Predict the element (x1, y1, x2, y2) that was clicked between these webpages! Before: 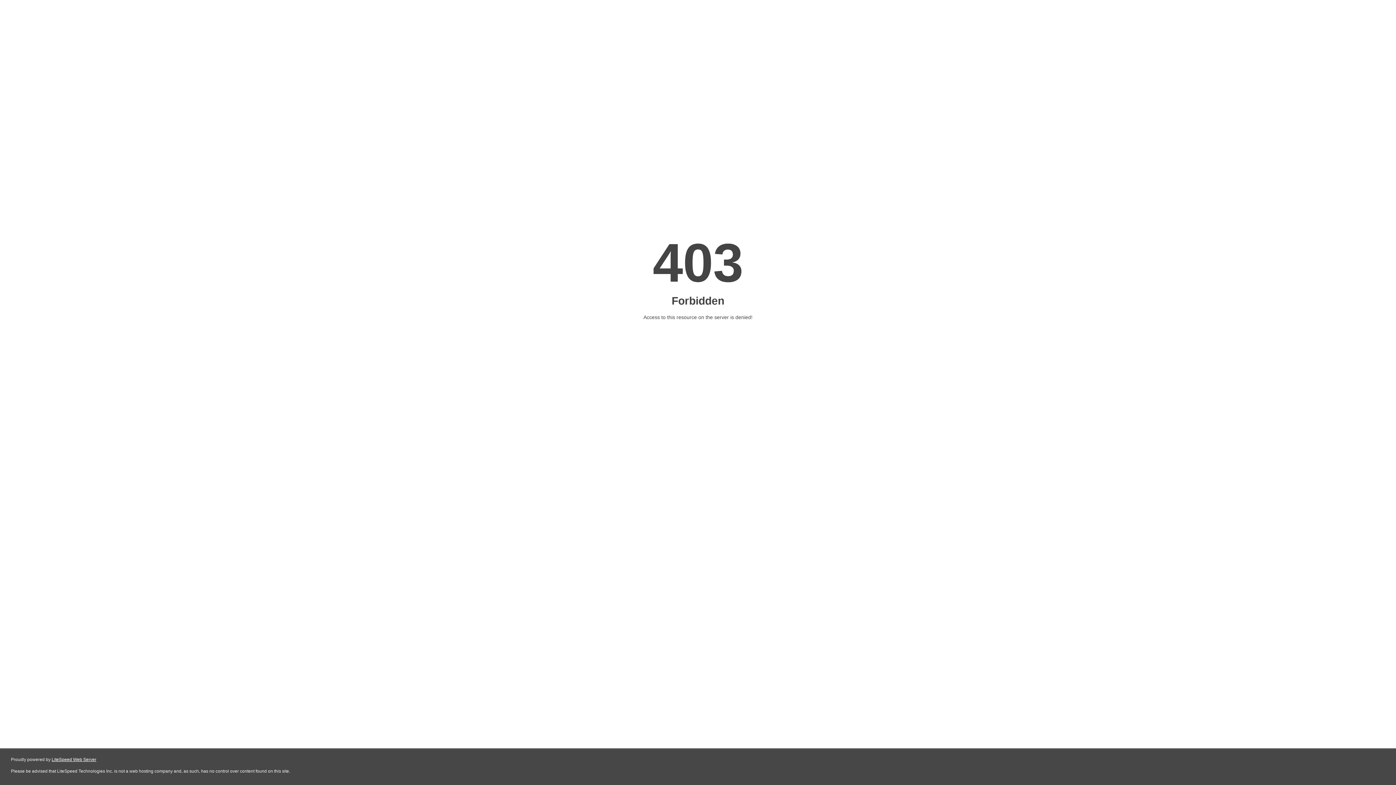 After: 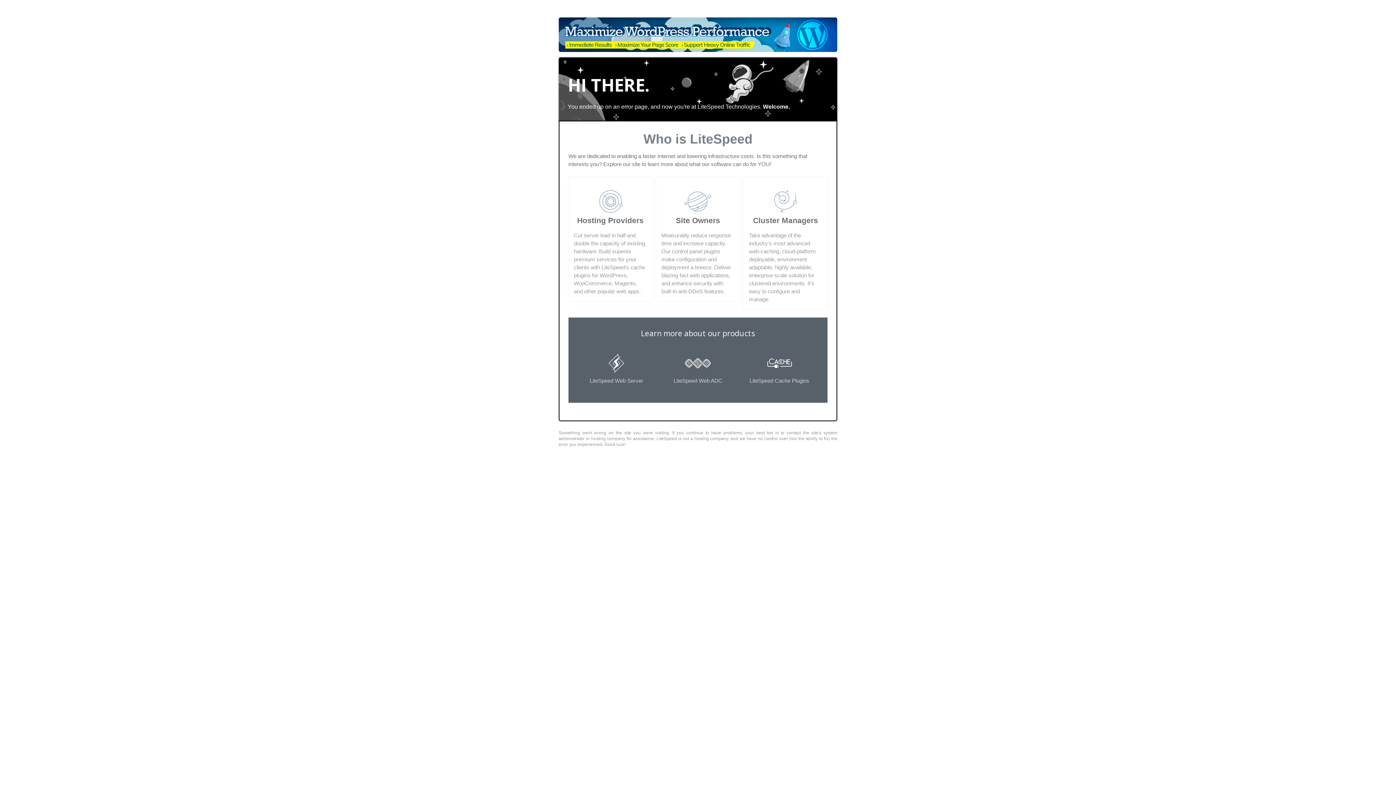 Action: label: LiteSpeed Web Server bbox: (51, 757, 96, 762)